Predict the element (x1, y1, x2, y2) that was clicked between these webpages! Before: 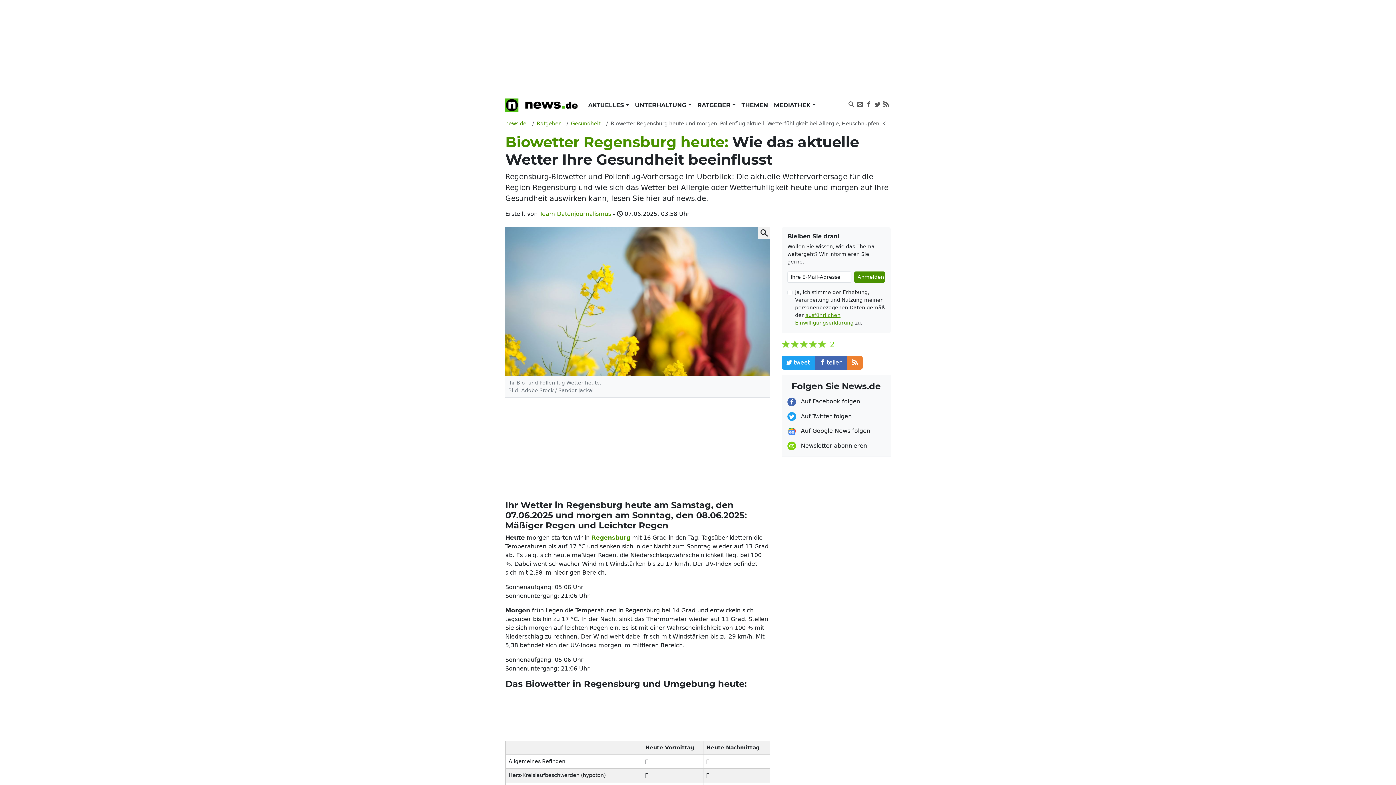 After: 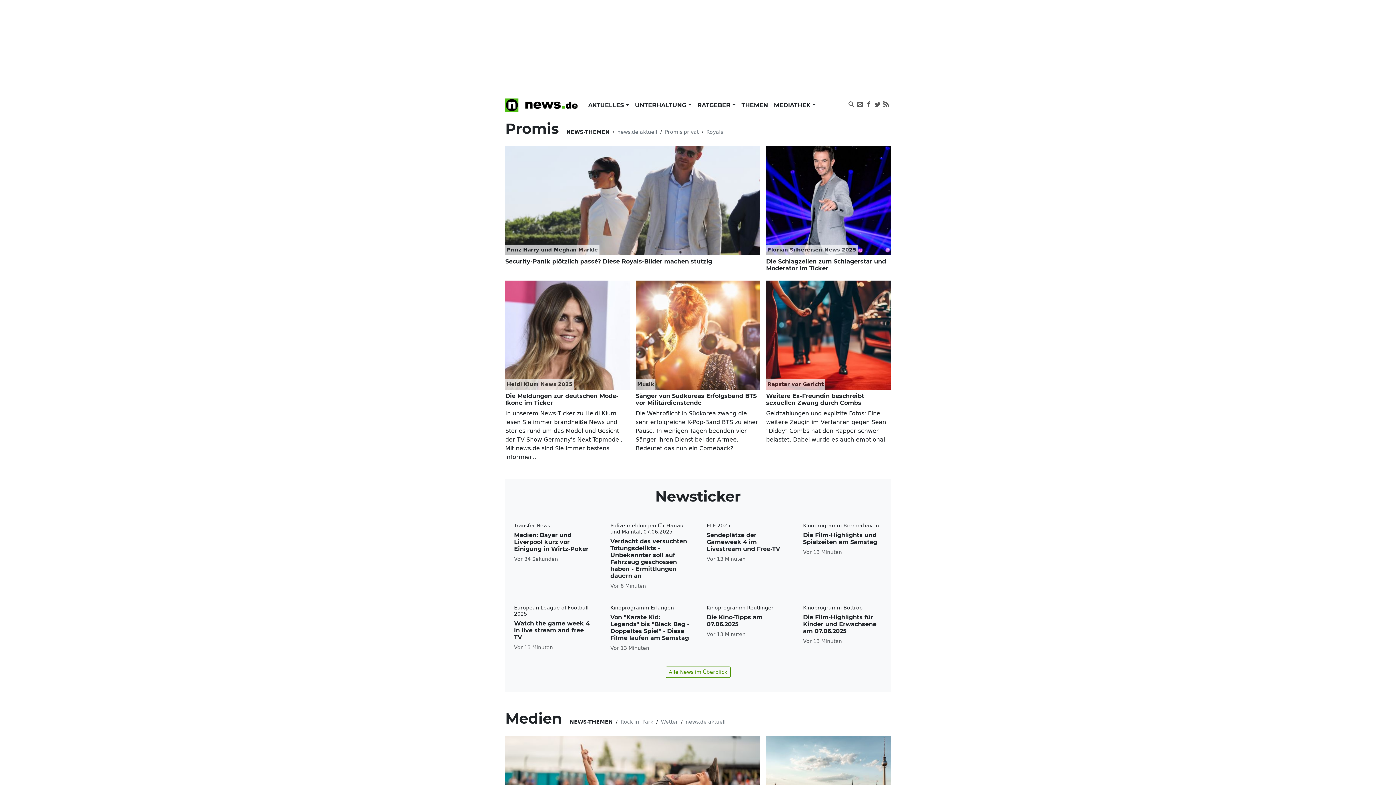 Action: bbox: (632, 98, 694, 112) label: UNTERHALTUNG 